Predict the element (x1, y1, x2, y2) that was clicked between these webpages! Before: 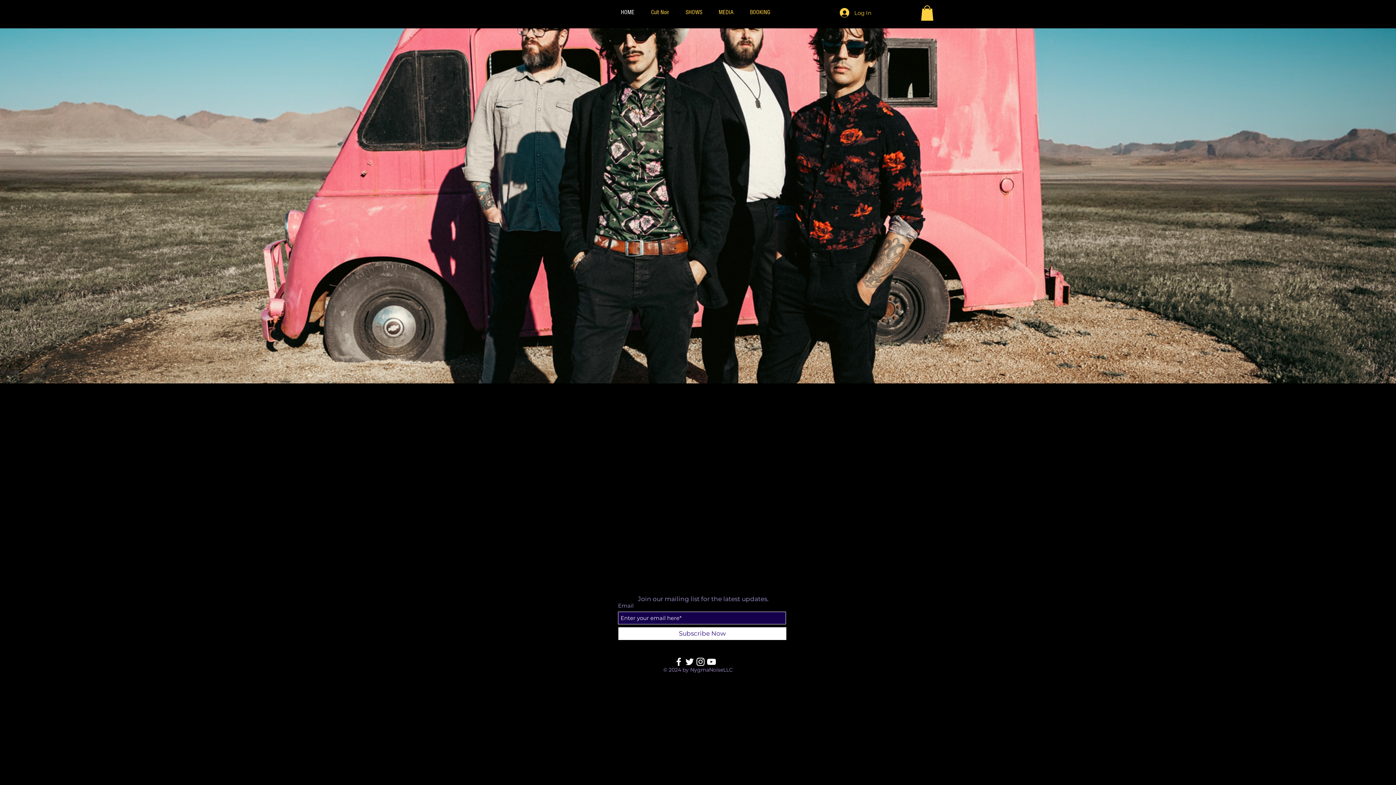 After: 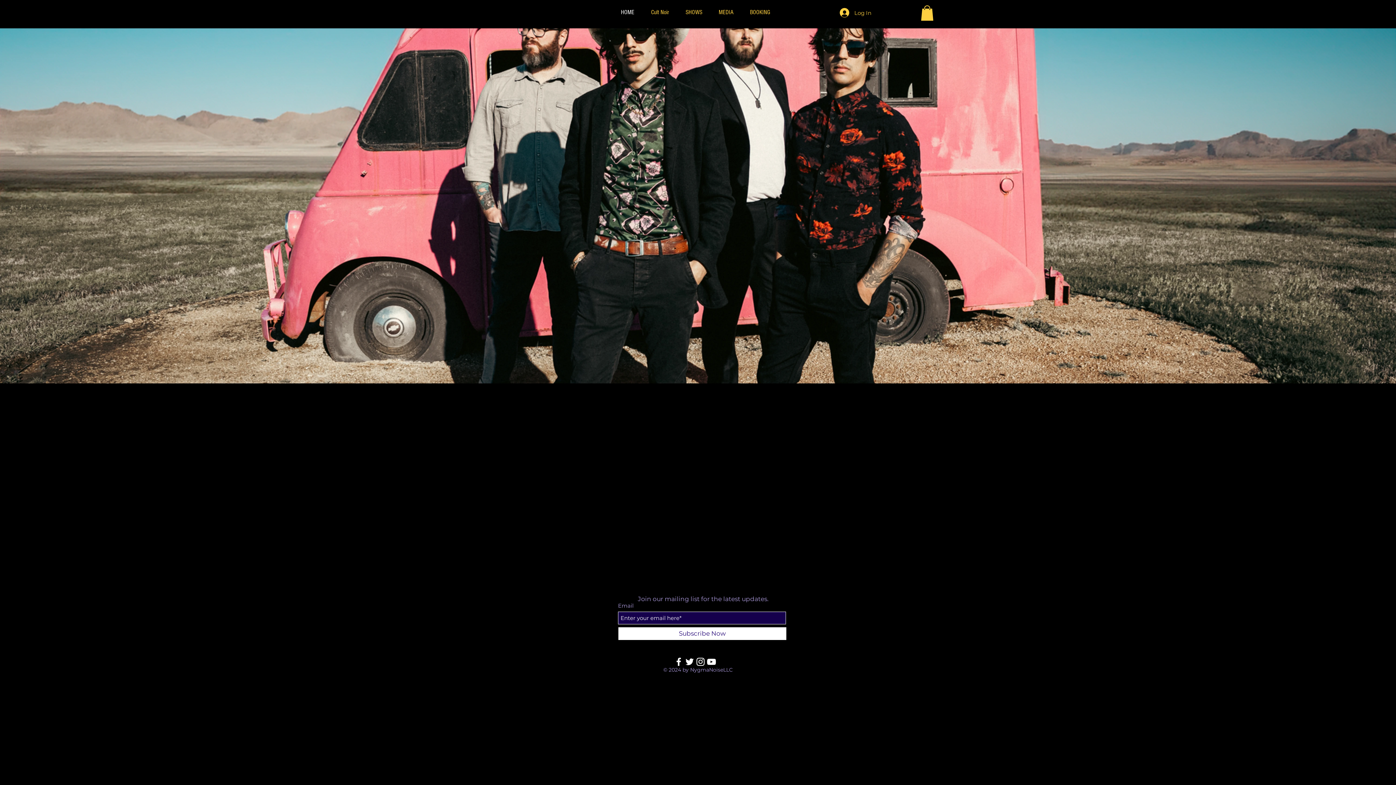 Action: bbox: (695, 656, 706, 667) label: Instagram